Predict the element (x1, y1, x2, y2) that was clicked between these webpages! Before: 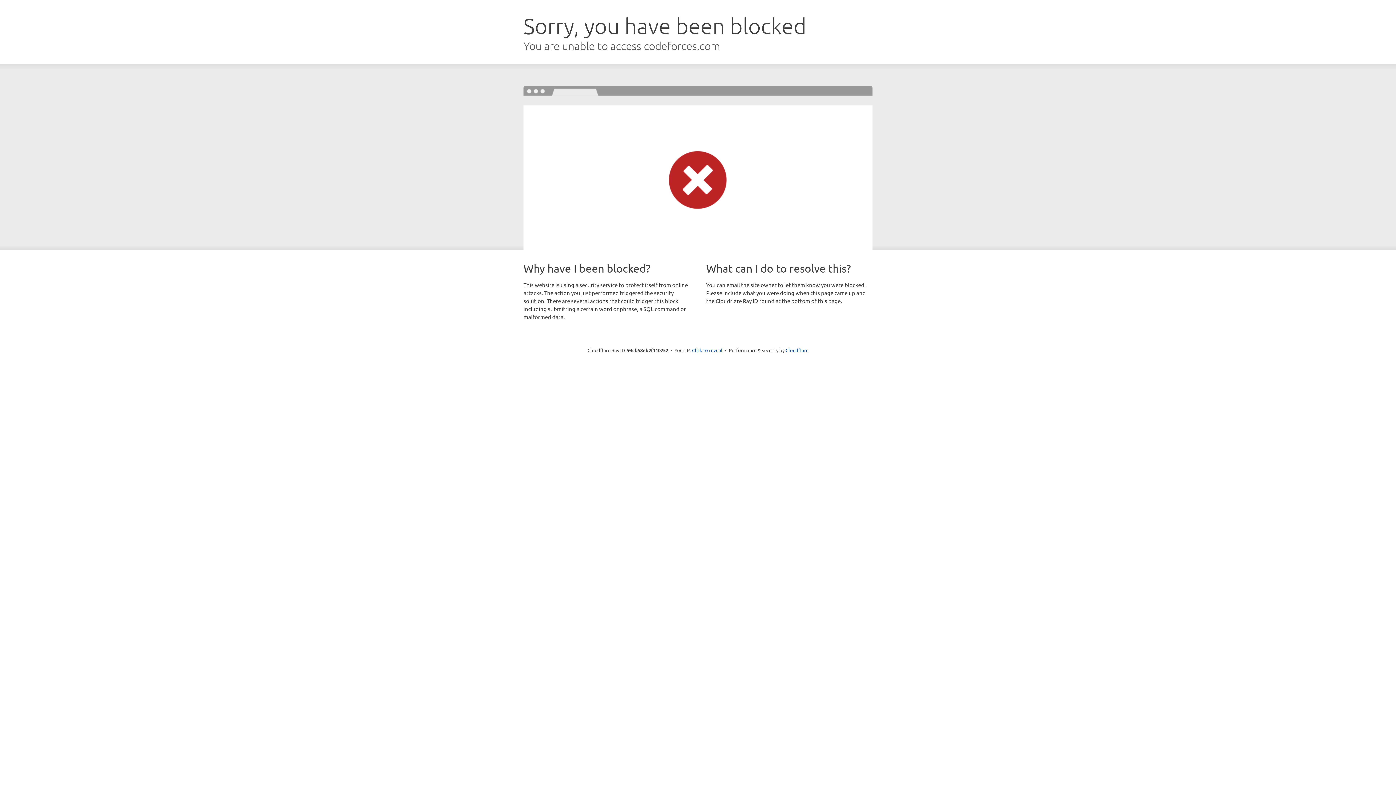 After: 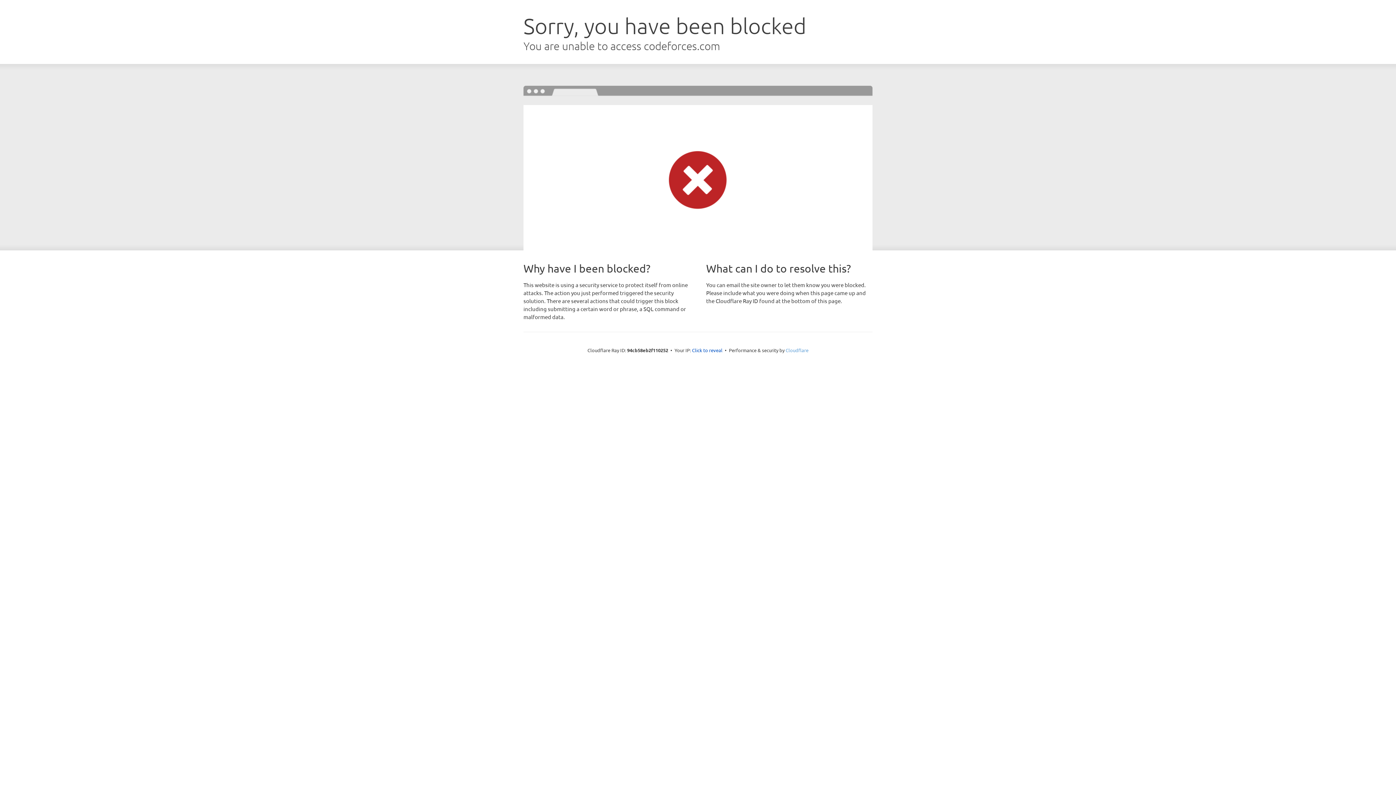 Action: label: Cloudflare bbox: (785, 347, 808, 353)